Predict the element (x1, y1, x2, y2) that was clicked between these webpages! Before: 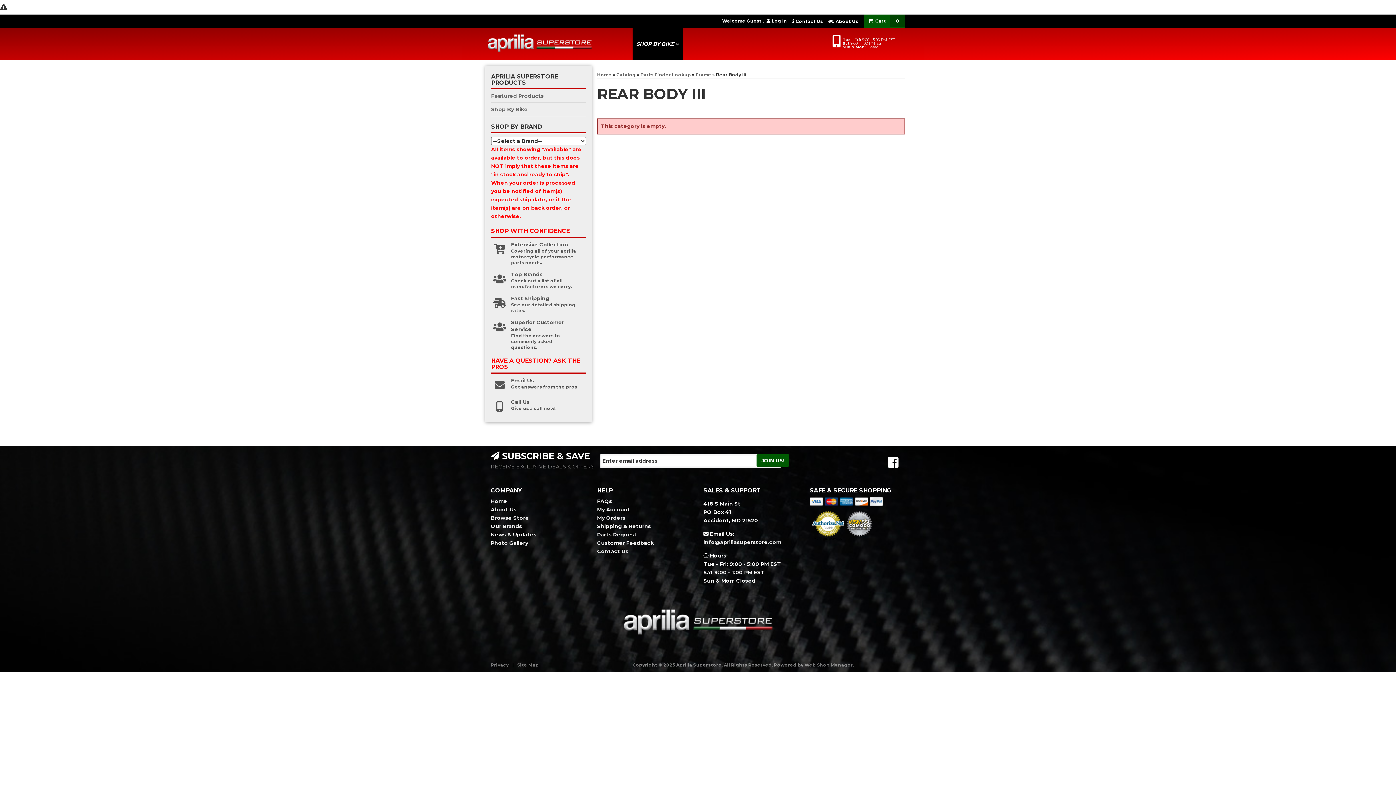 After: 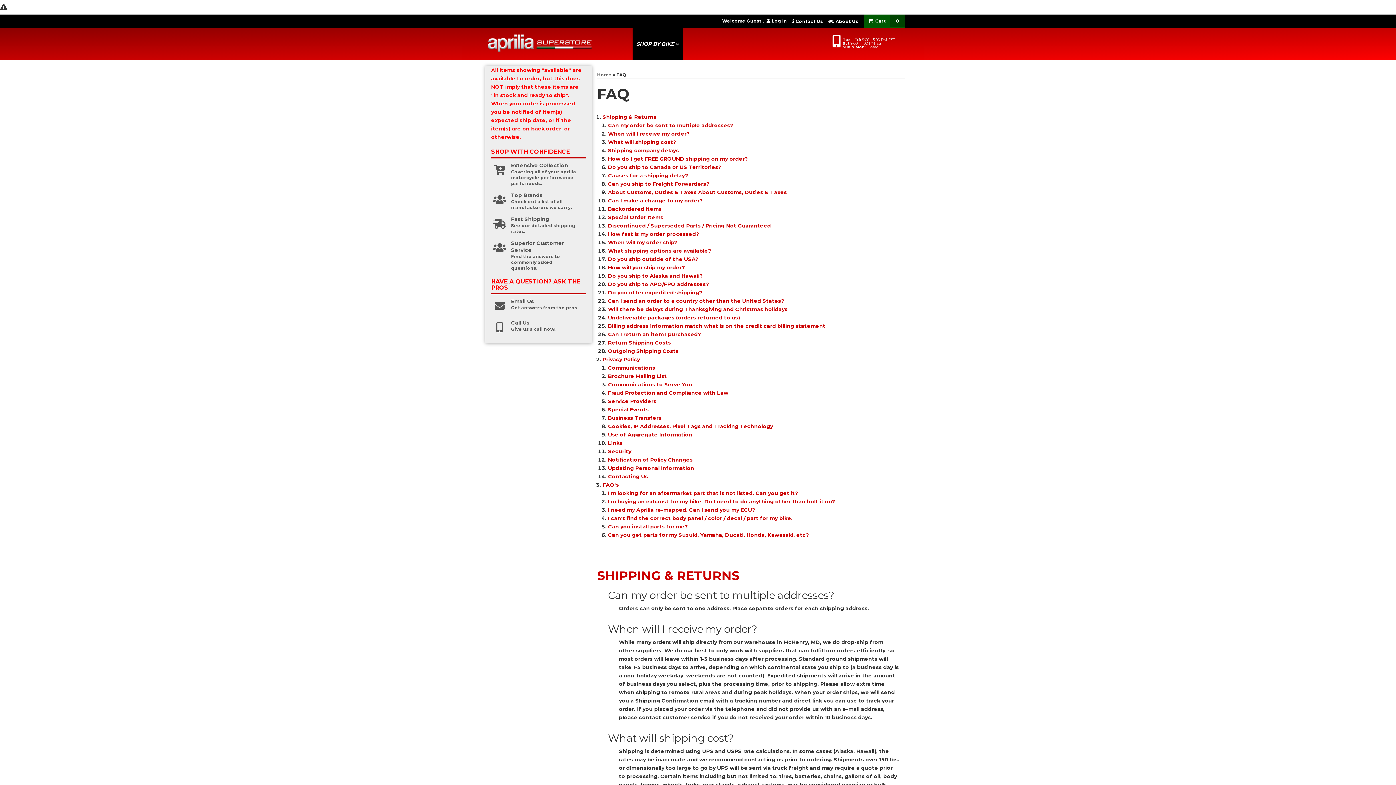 Action: label: FAQs bbox: (597, 497, 612, 505)